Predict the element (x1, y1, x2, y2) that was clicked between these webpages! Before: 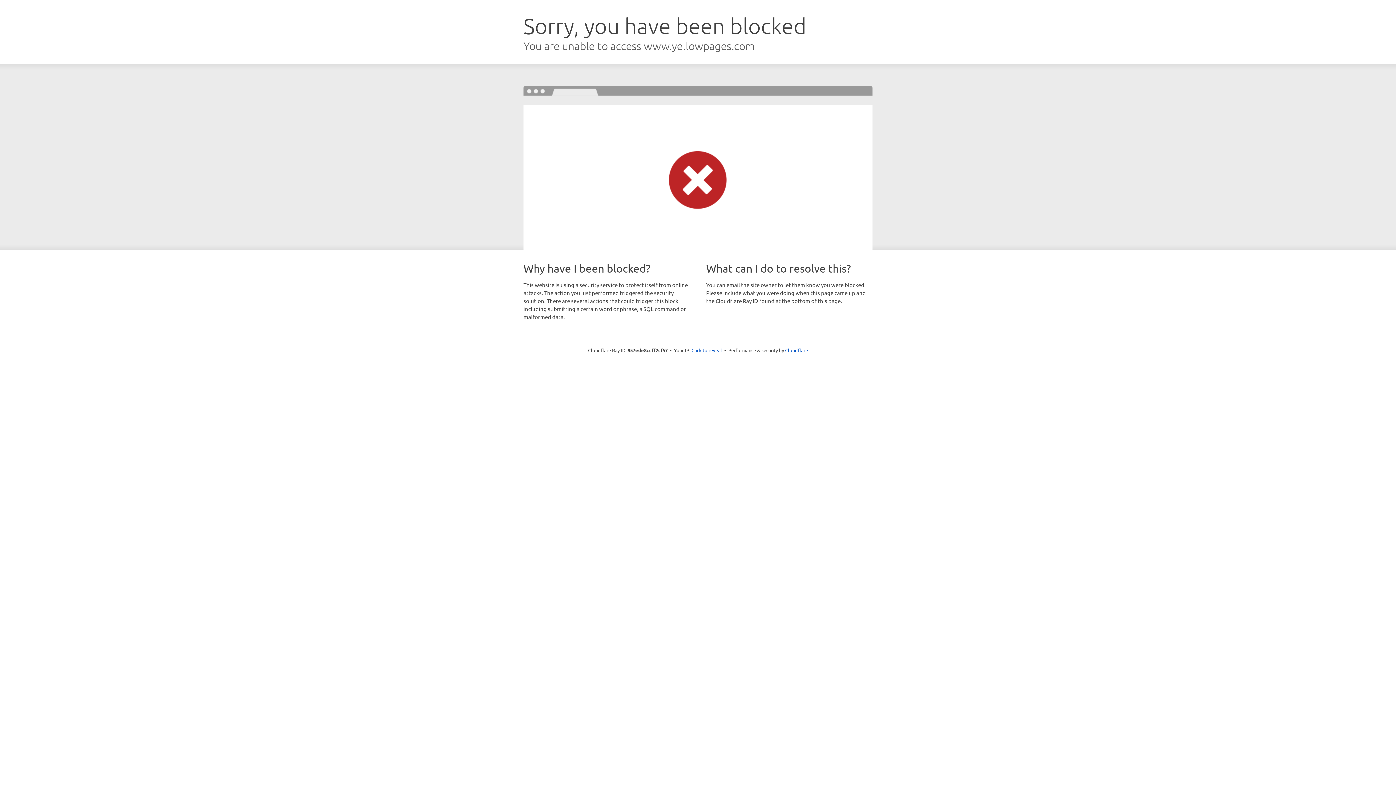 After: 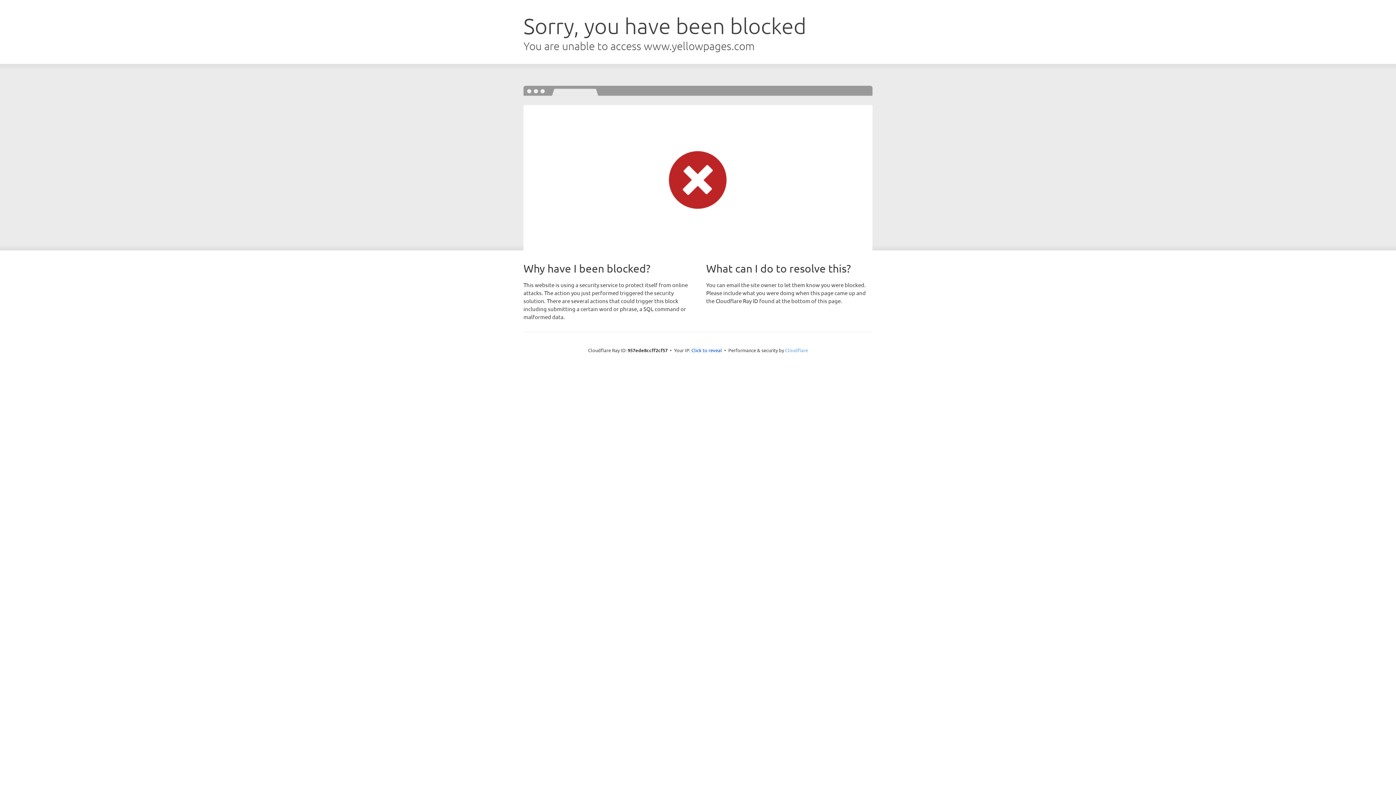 Action: label: Cloudflare bbox: (785, 347, 808, 353)